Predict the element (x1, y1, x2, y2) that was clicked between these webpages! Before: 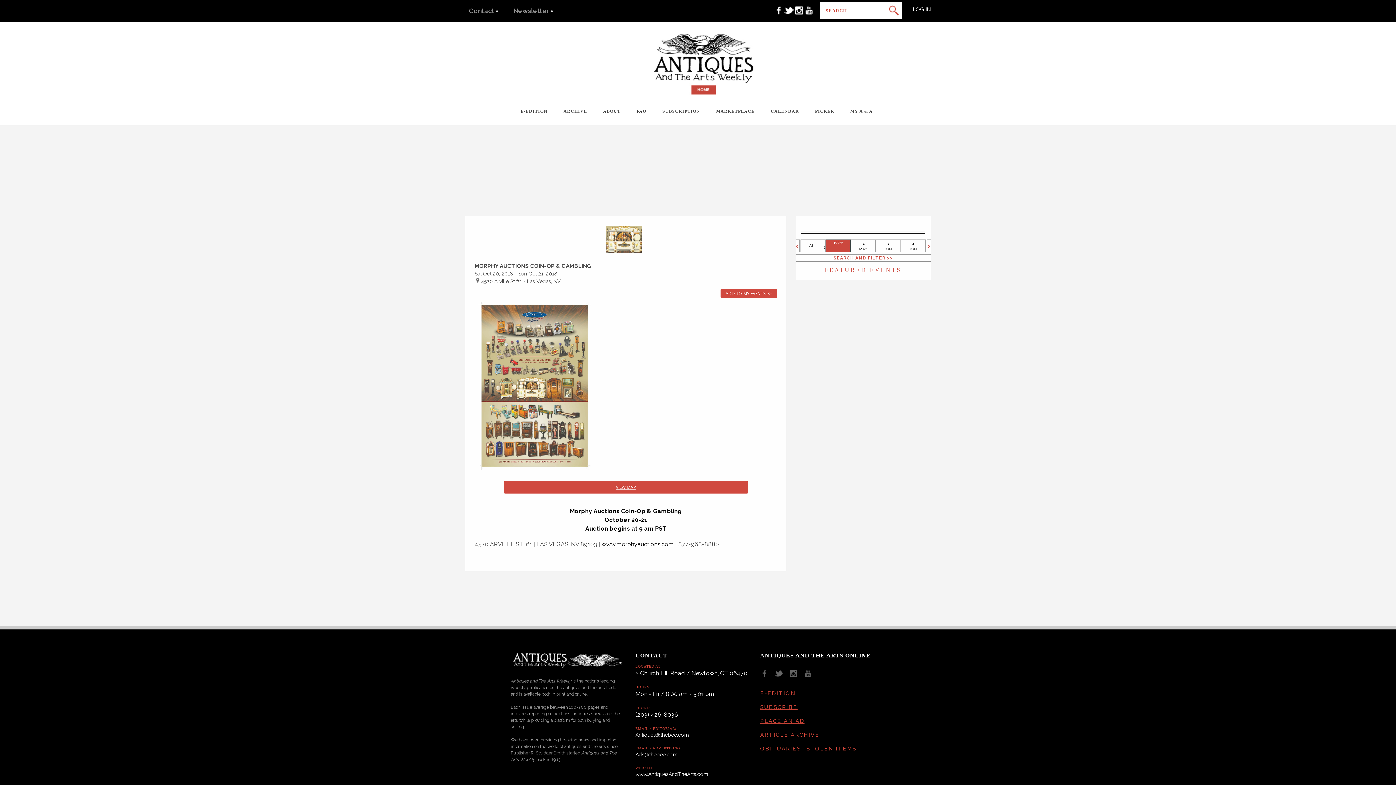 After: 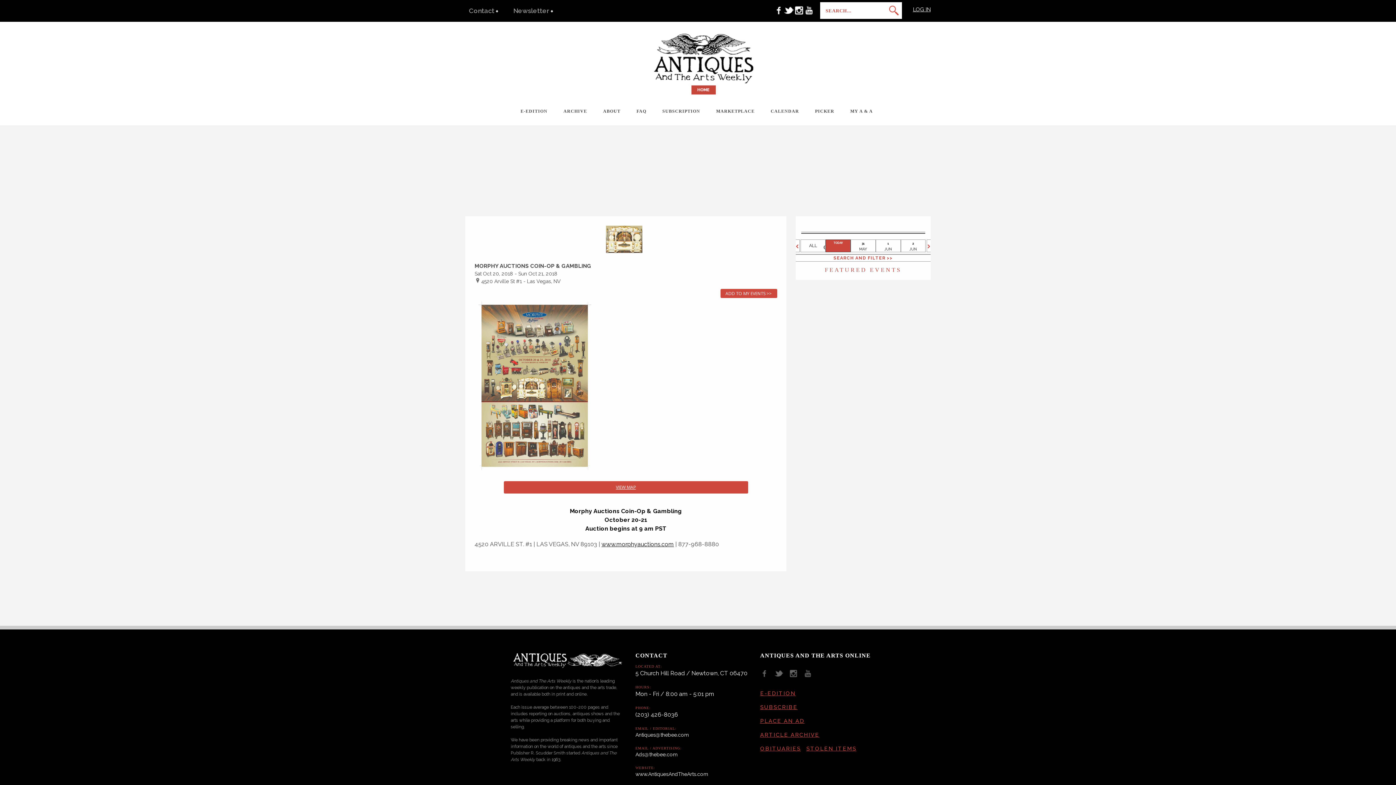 Action: bbox: (760, 690, 795, 697) label: E-EDITION